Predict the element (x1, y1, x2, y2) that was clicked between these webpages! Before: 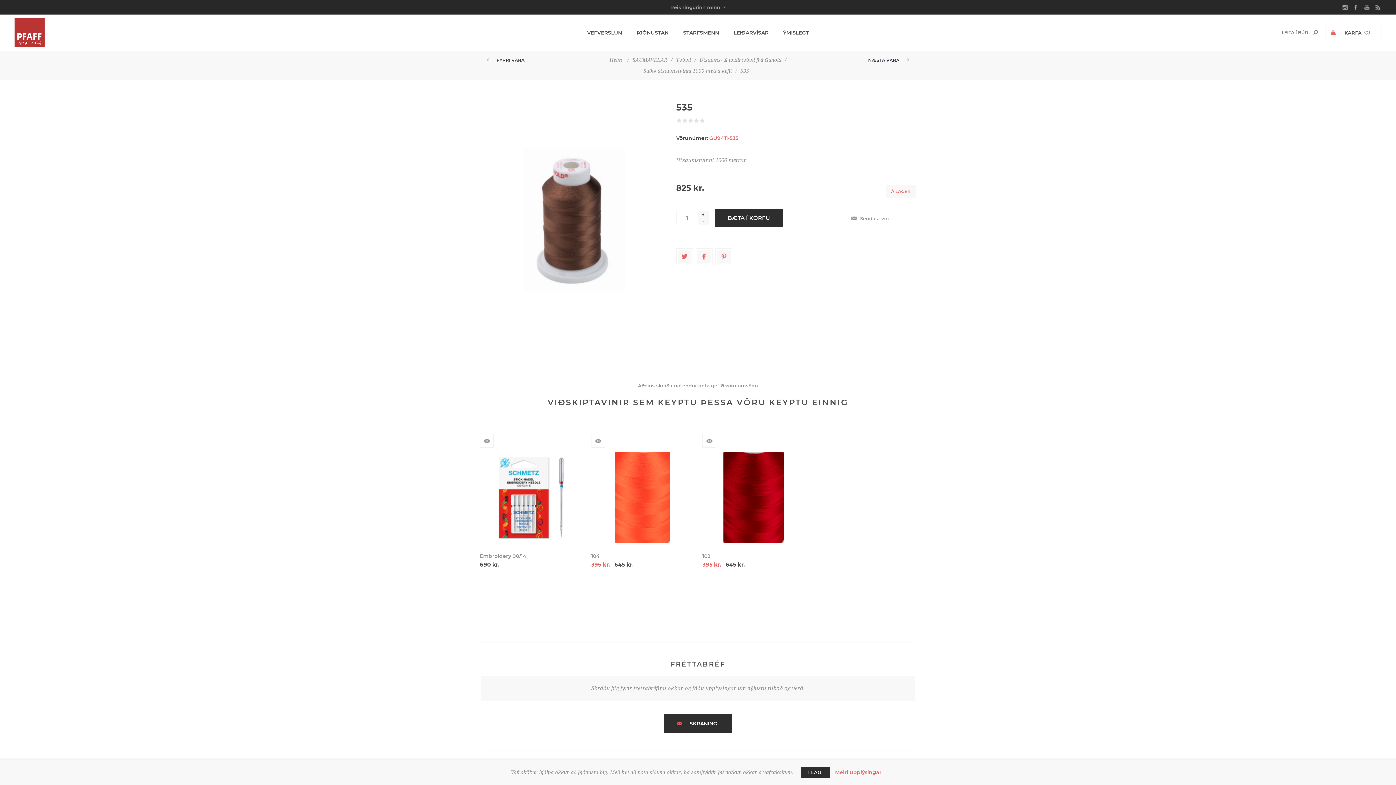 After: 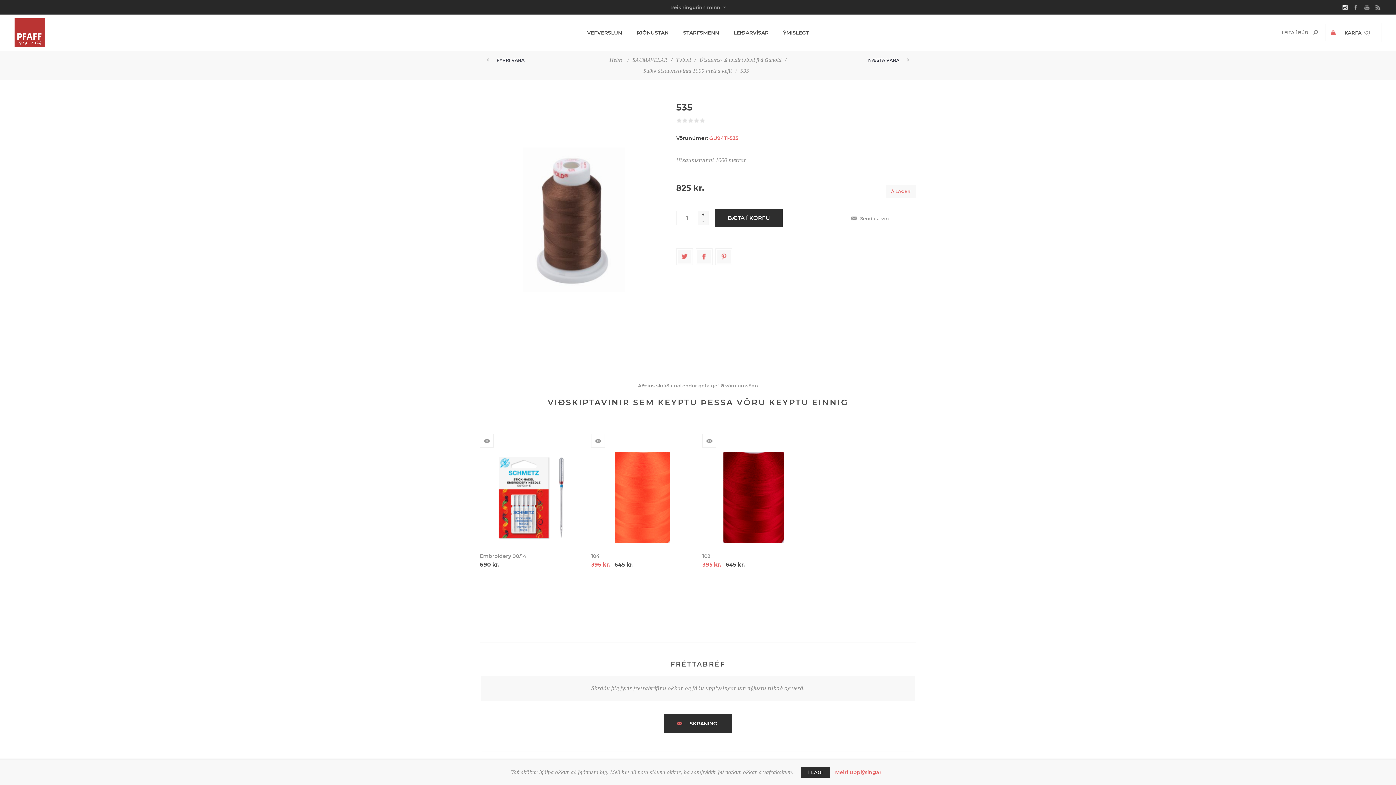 Action: bbox: (1340, 0, 1350, 14)